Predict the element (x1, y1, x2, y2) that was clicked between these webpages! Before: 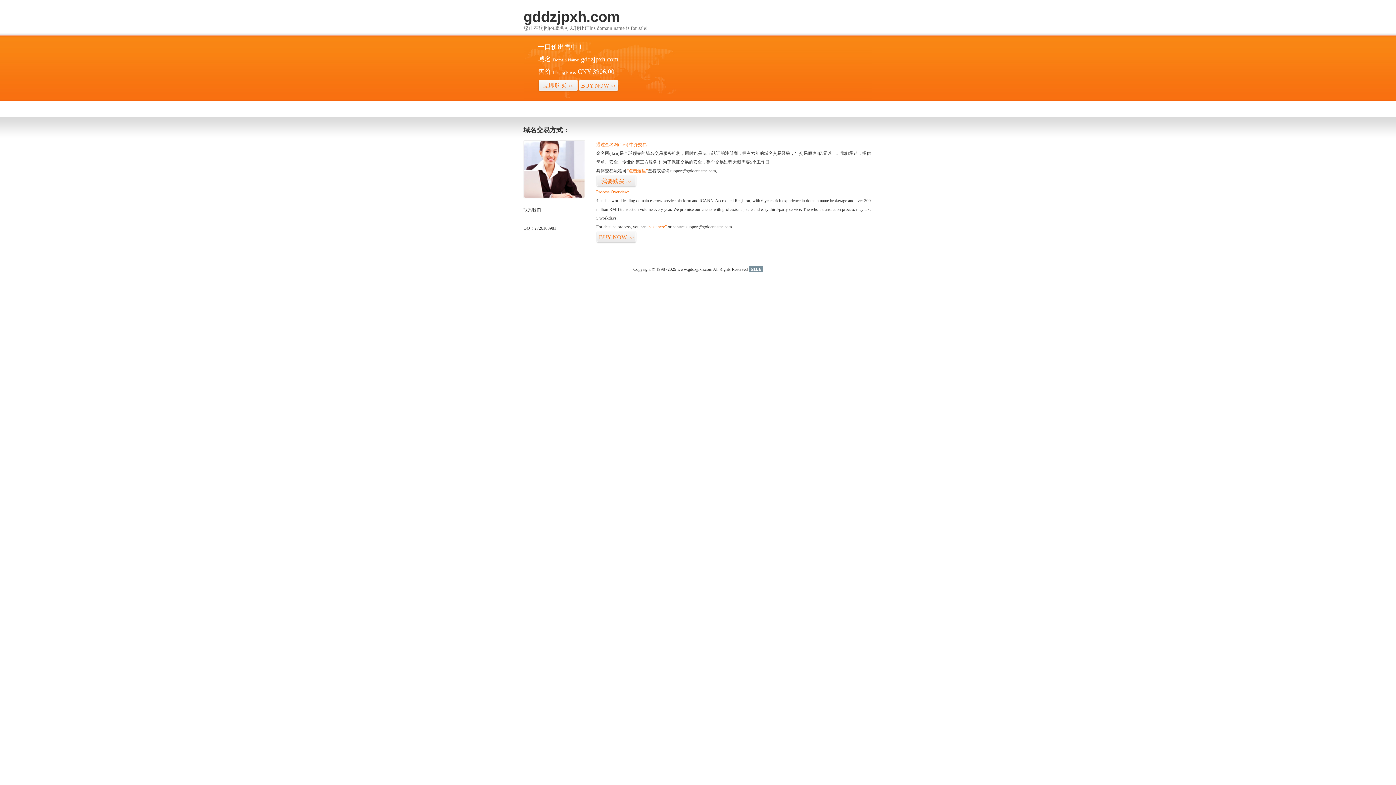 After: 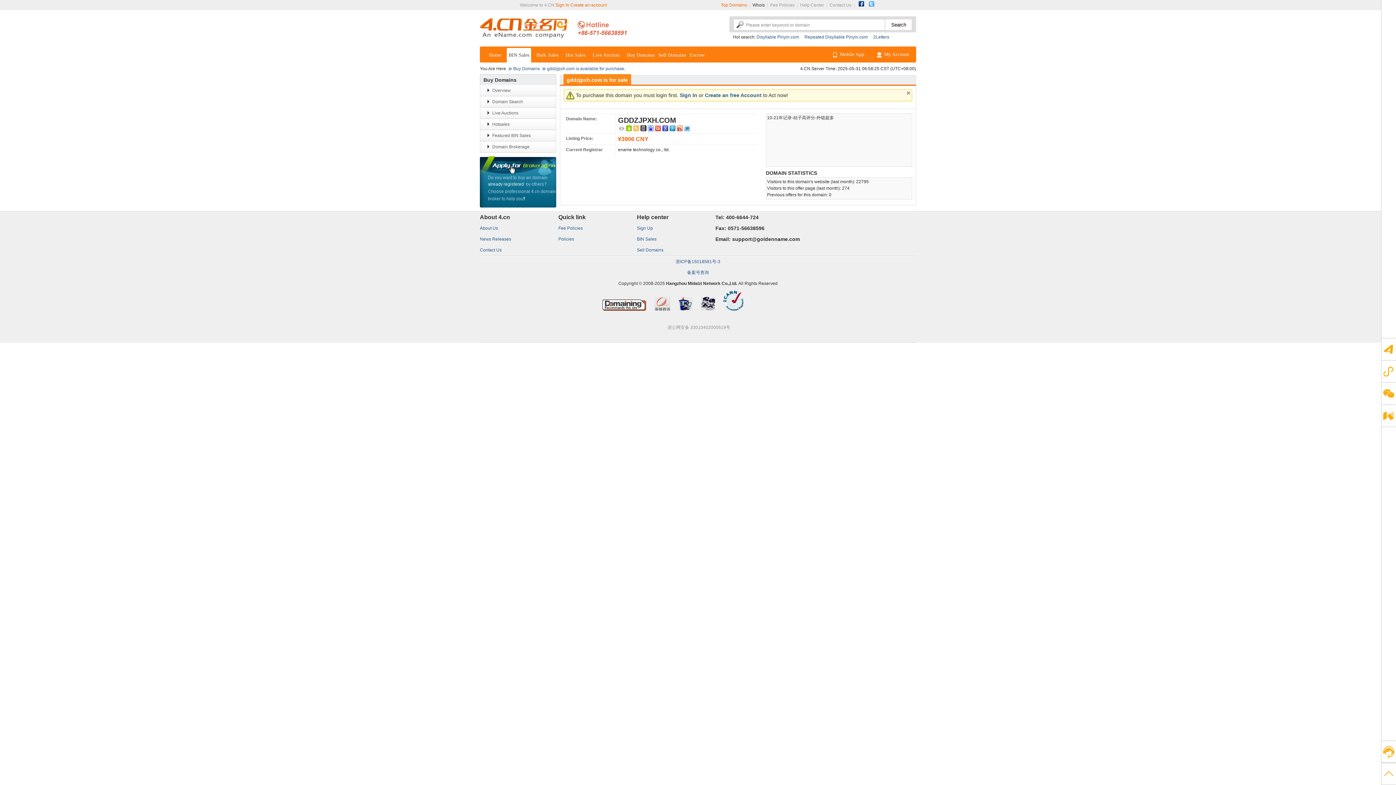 Action: label: “点击这里” bbox: (626, 168, 648, 173)